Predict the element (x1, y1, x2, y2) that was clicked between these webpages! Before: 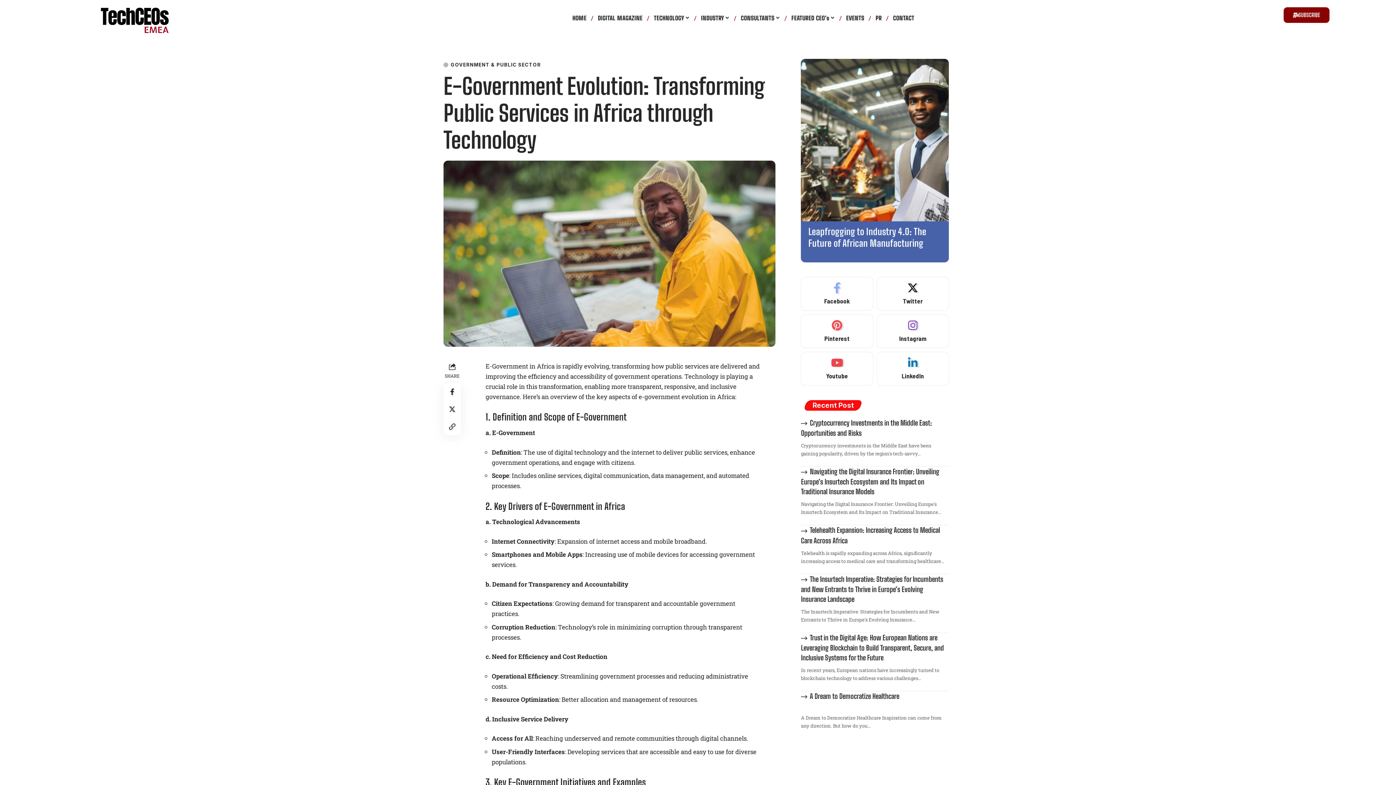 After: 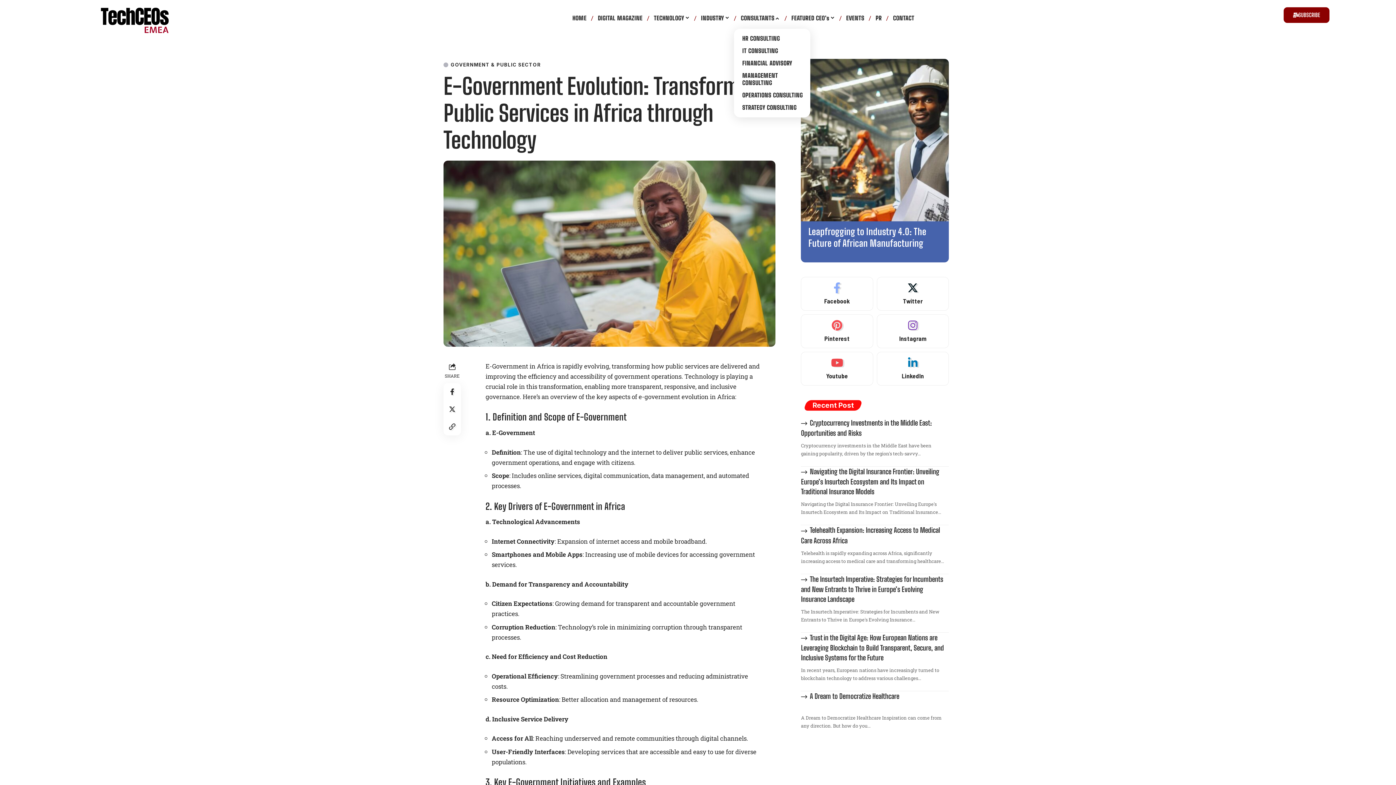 Action: label: CONSULTANTS bbox: (736, 7, 784, 29)